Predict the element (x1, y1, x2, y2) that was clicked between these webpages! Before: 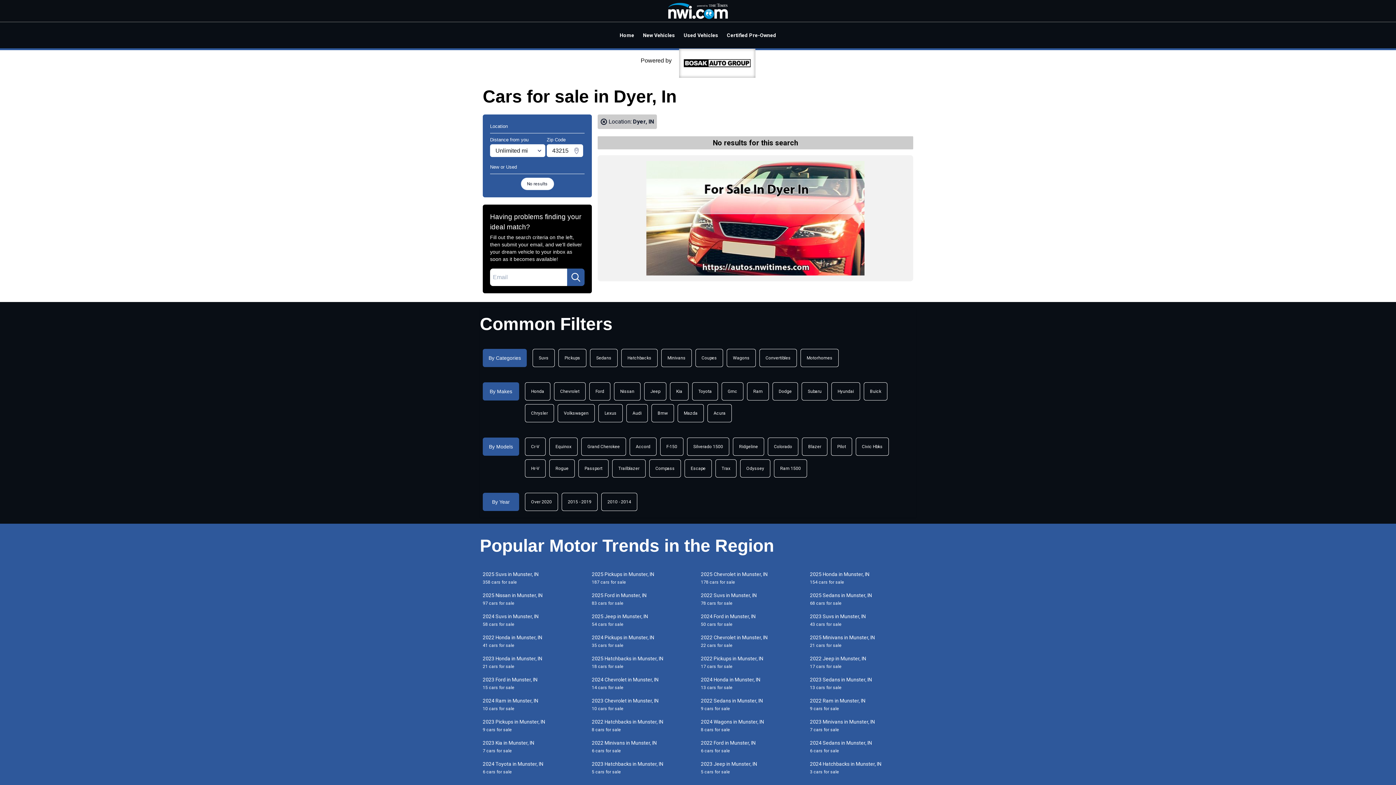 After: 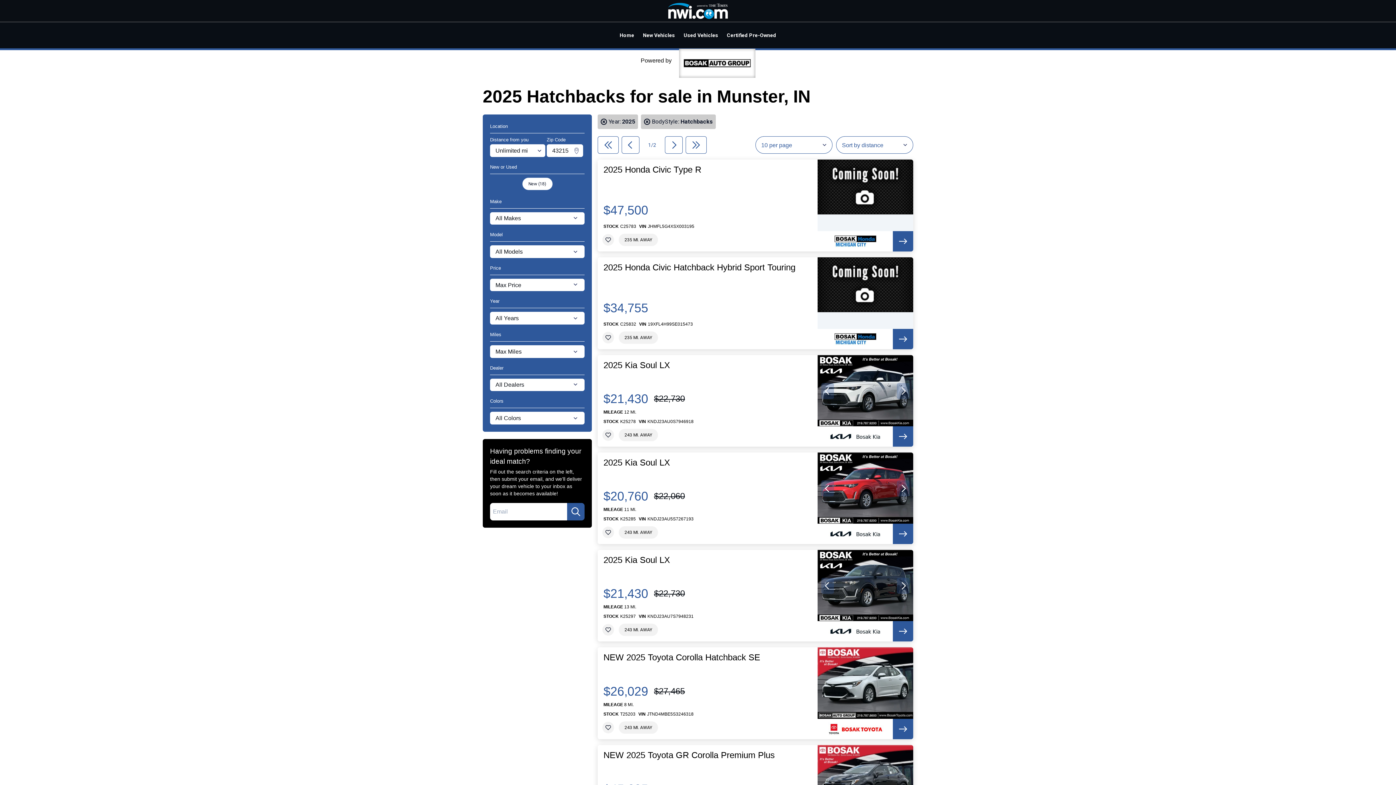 Action: label: 2025 Hatchbacks in Munster, IN
18 cars for sale bbox: (589, 655, 698, 670)